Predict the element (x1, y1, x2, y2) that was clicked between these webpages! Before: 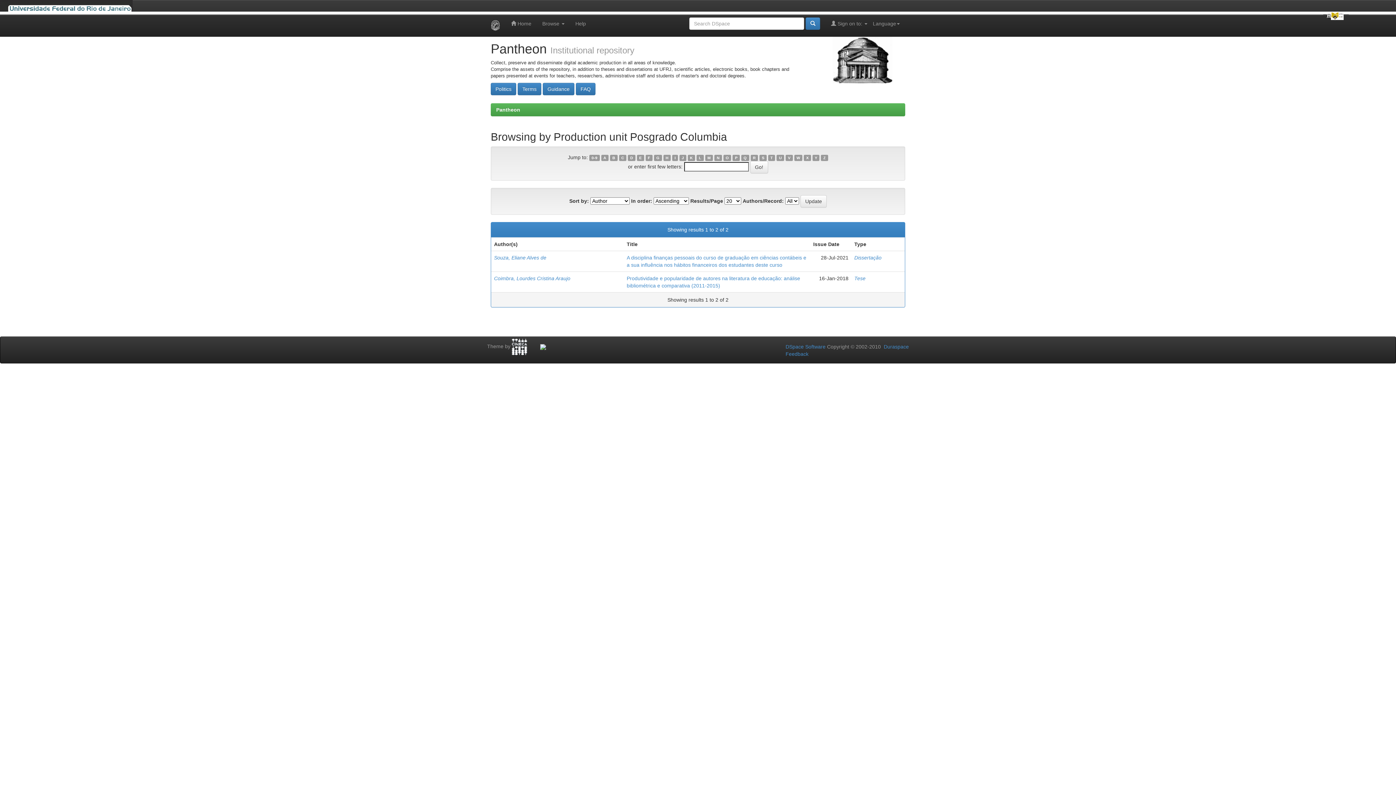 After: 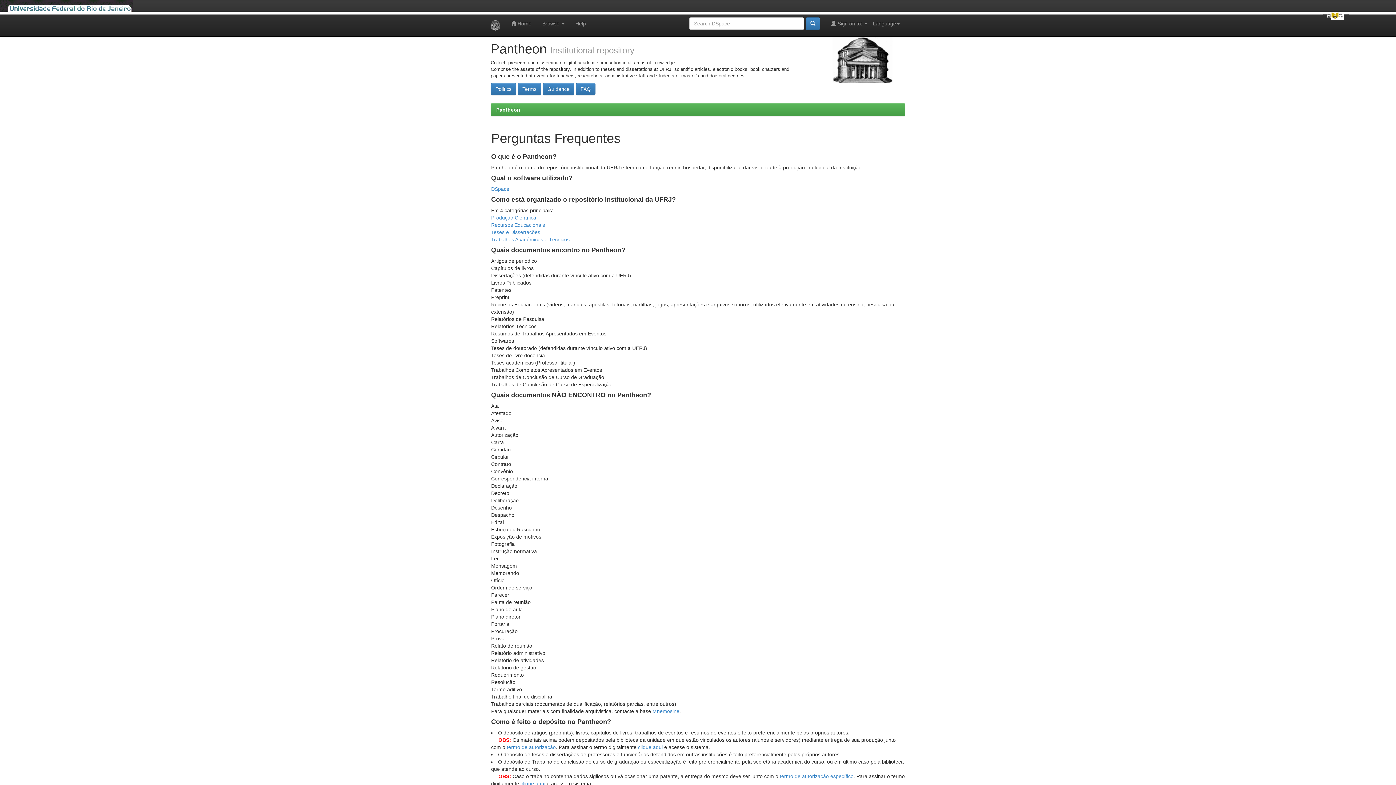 Action: label: FAQ bbox: (576, 85, 595, 91)